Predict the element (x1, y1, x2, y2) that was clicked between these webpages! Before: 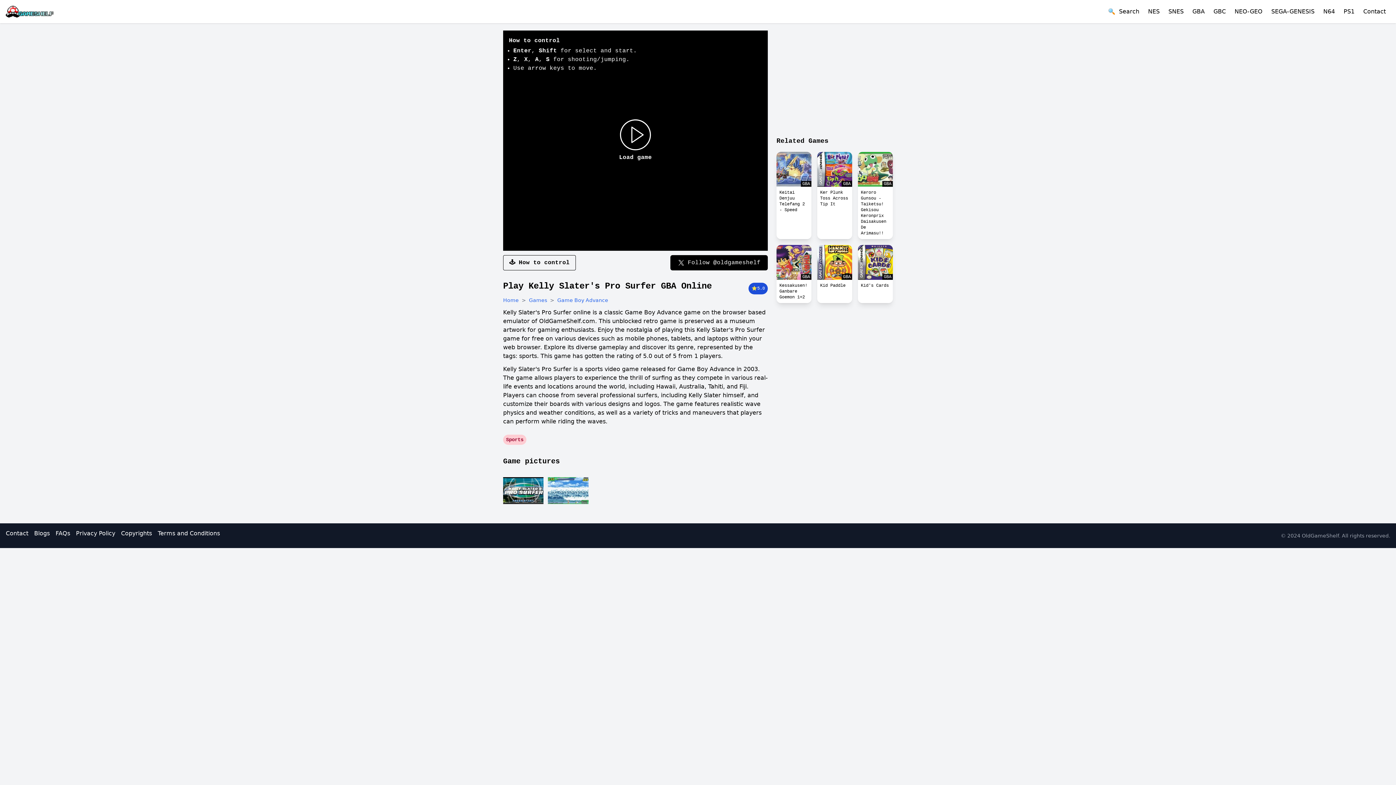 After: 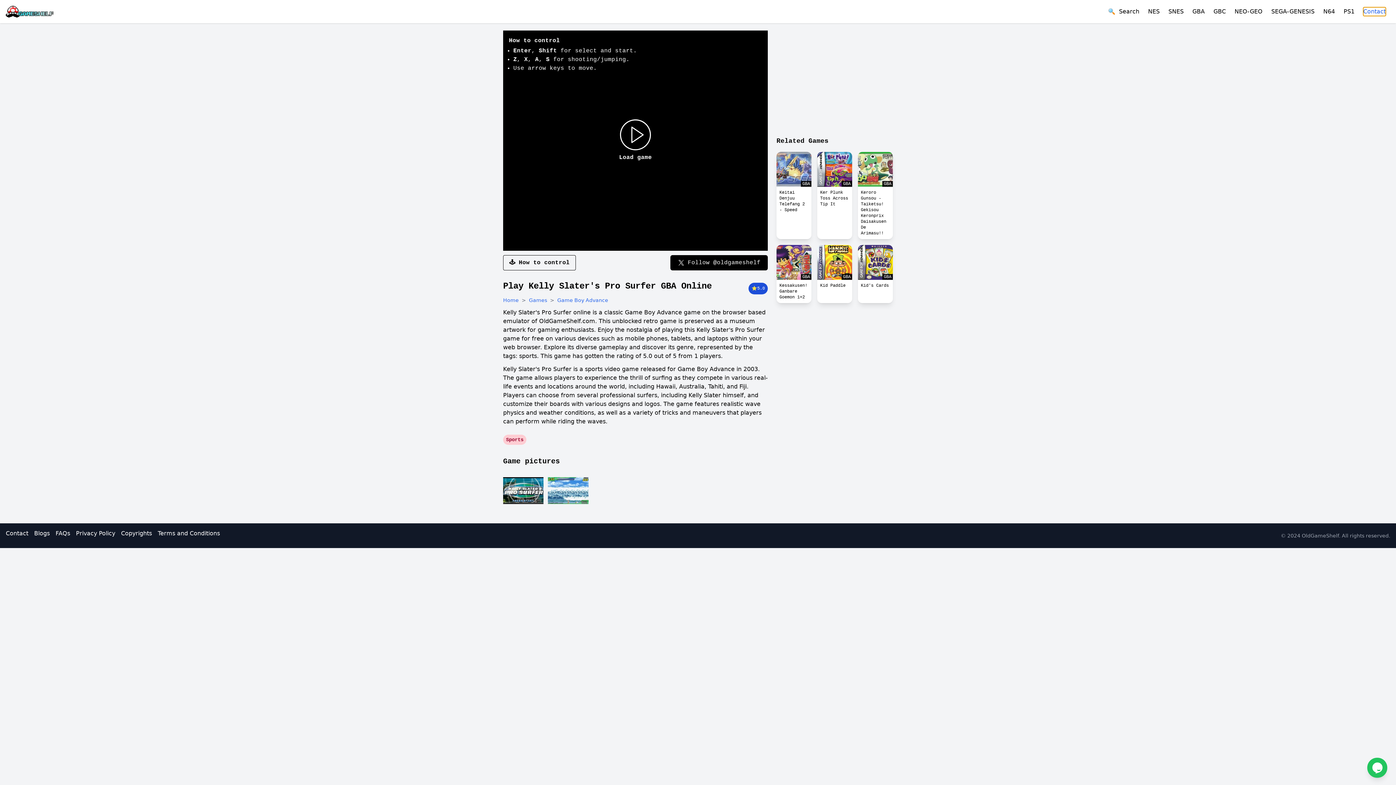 Action: bbox: (1363, 7, 1386, 16) label: Contact